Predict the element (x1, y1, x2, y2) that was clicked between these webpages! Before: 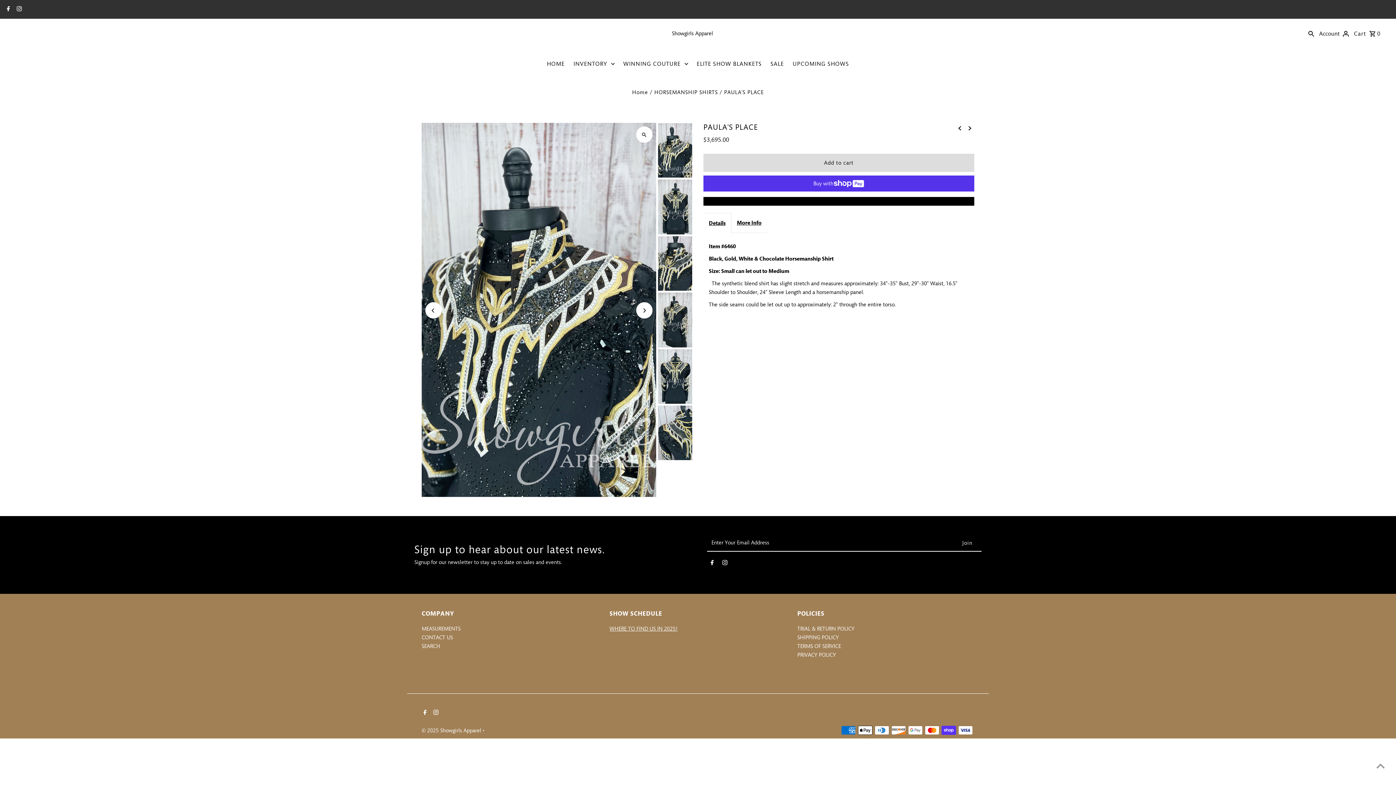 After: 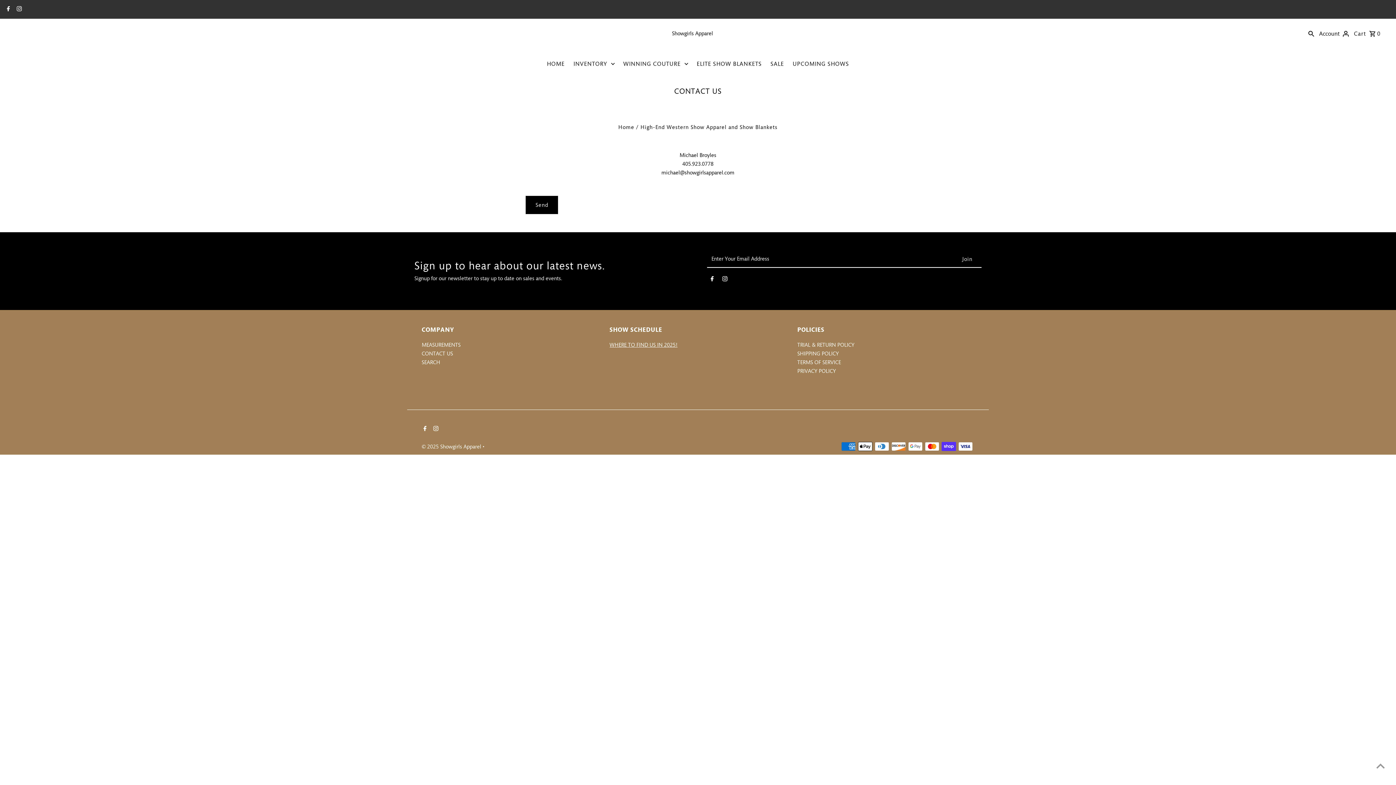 Action: label: CONTACT US bbox: (421, 634, 453, 641)